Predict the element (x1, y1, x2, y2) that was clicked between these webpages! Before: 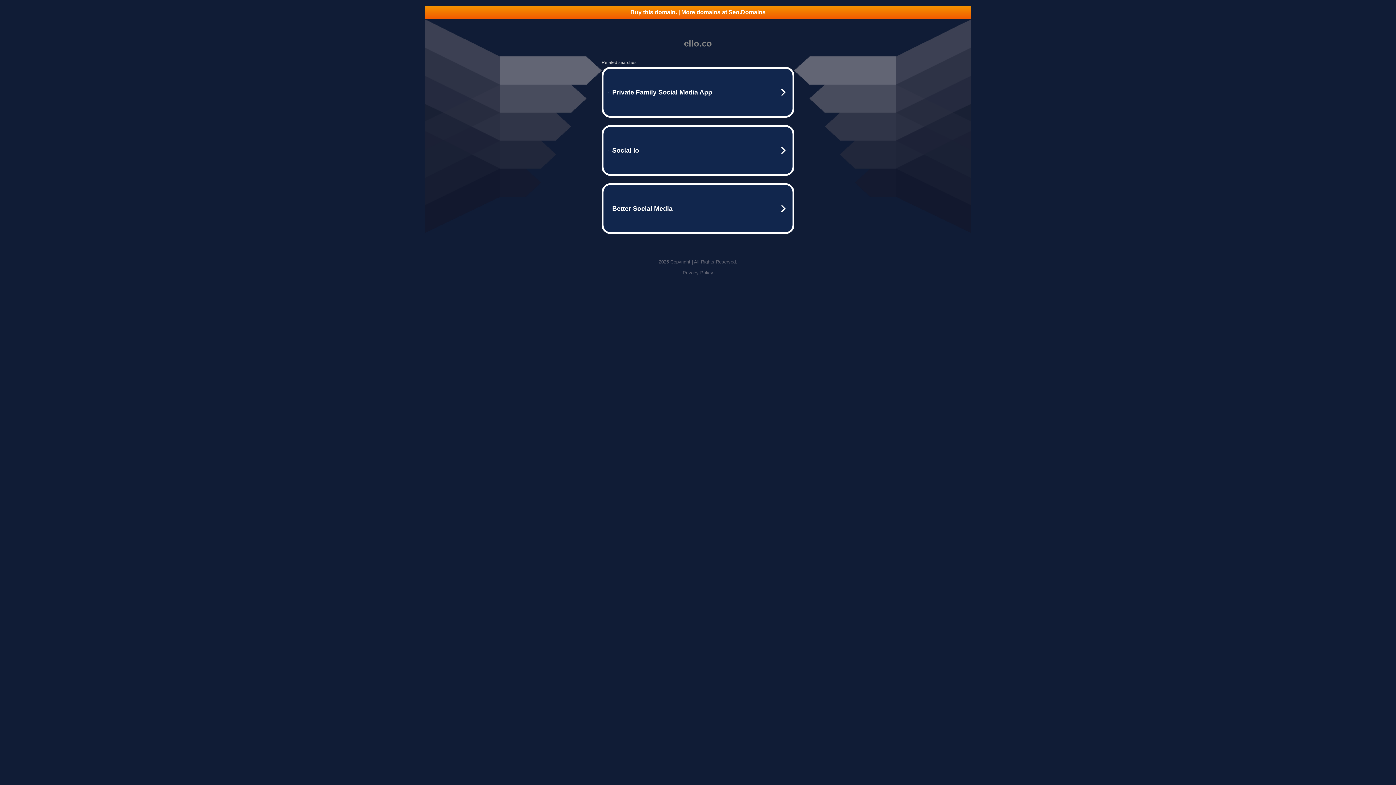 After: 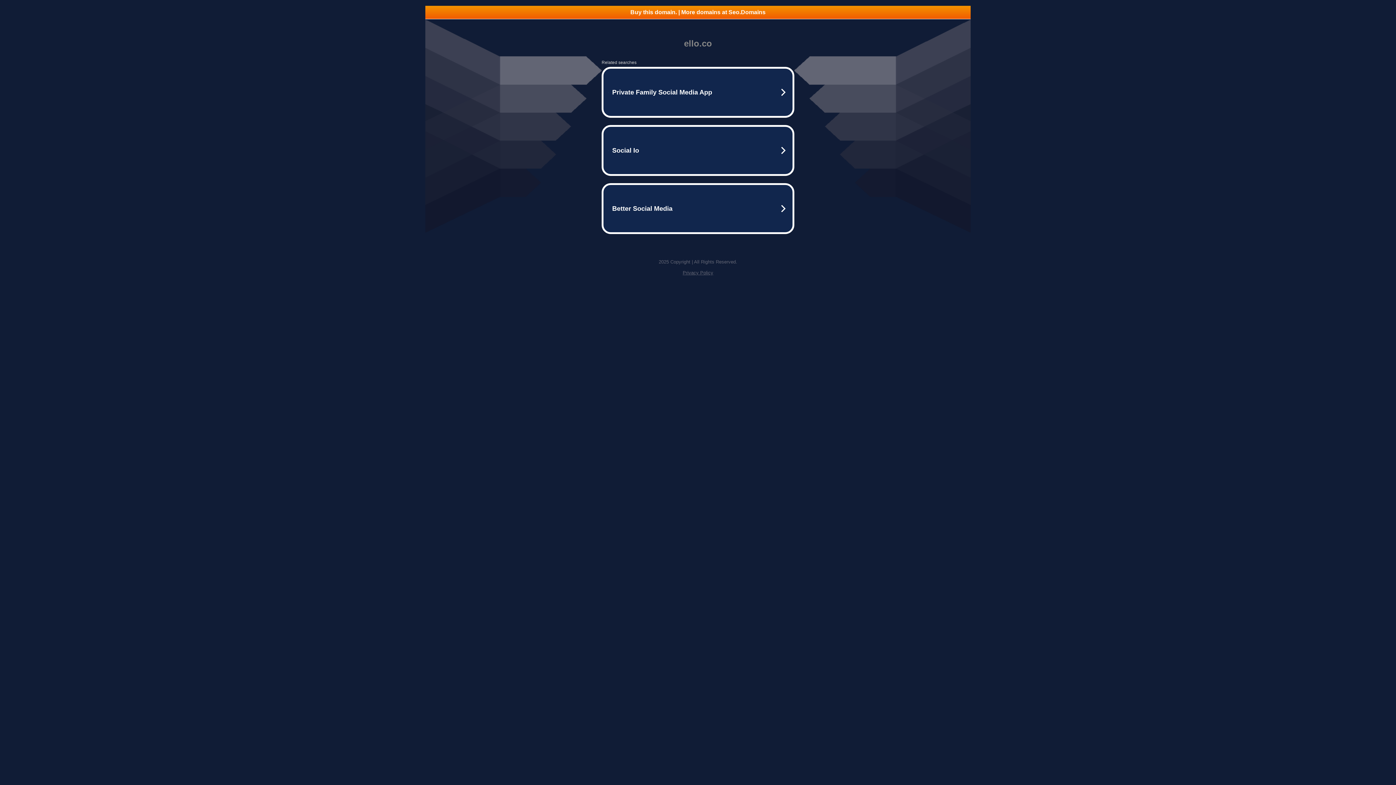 Action: label: Privacy Policy bbox: (682, 270, 713, 275)